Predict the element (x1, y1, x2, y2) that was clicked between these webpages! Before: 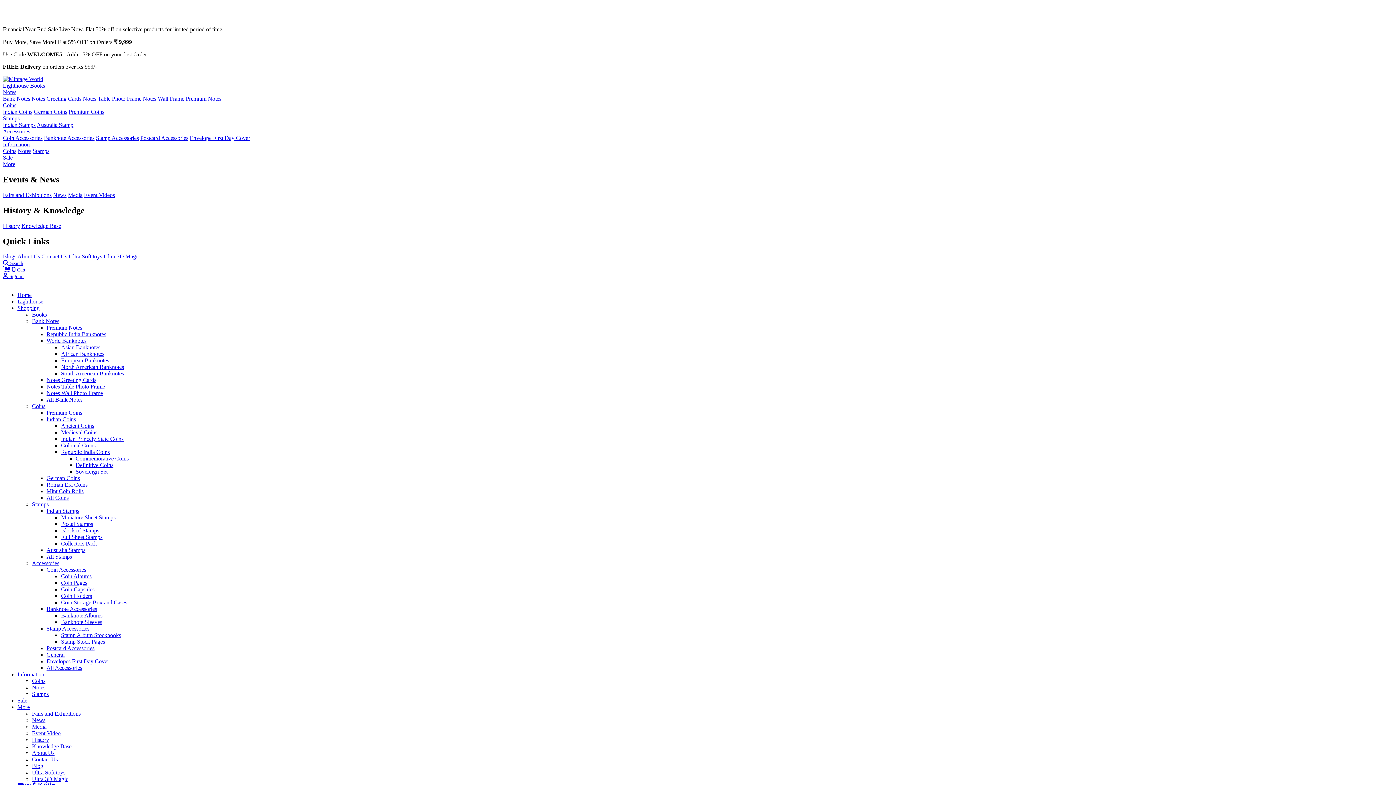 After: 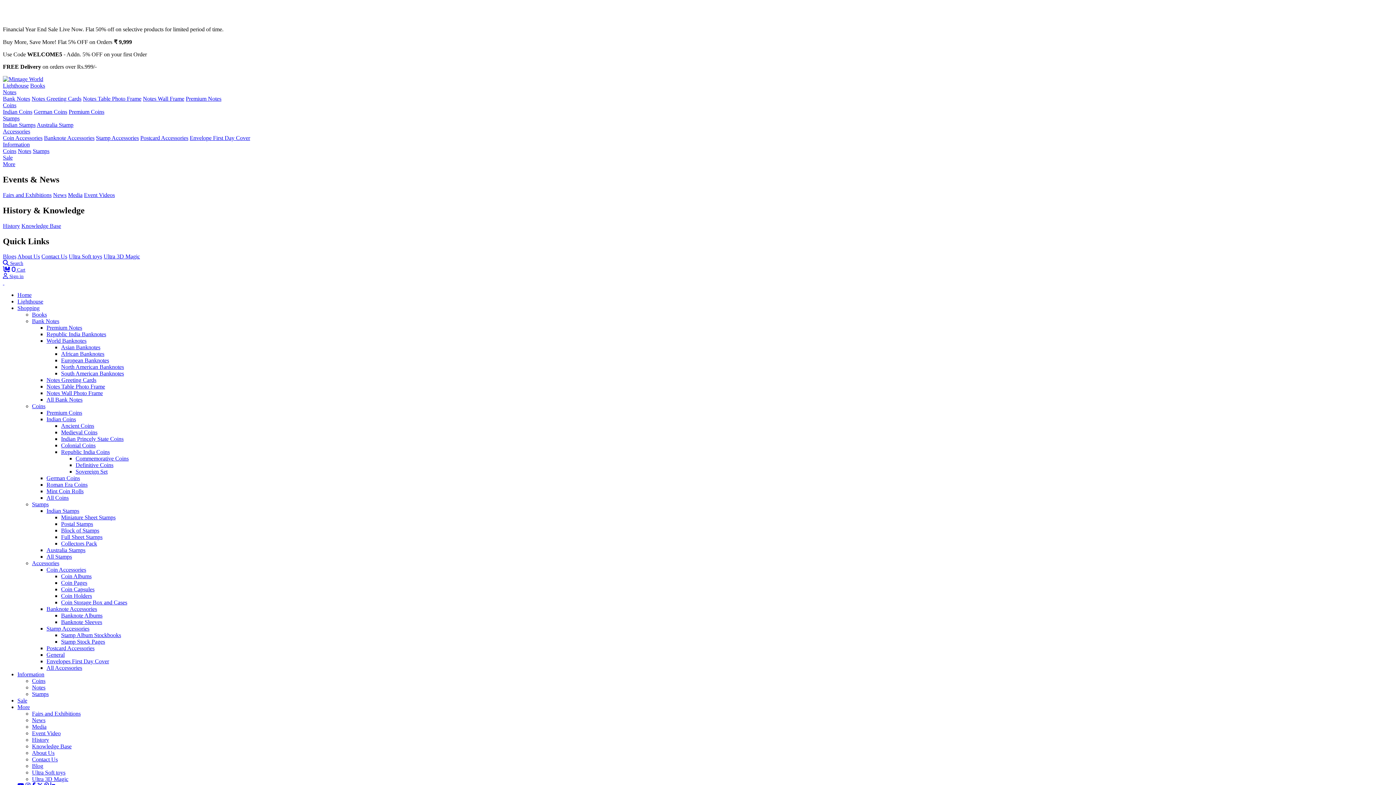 Action: bbox: (46, 475, 80, 481) label: German Coins